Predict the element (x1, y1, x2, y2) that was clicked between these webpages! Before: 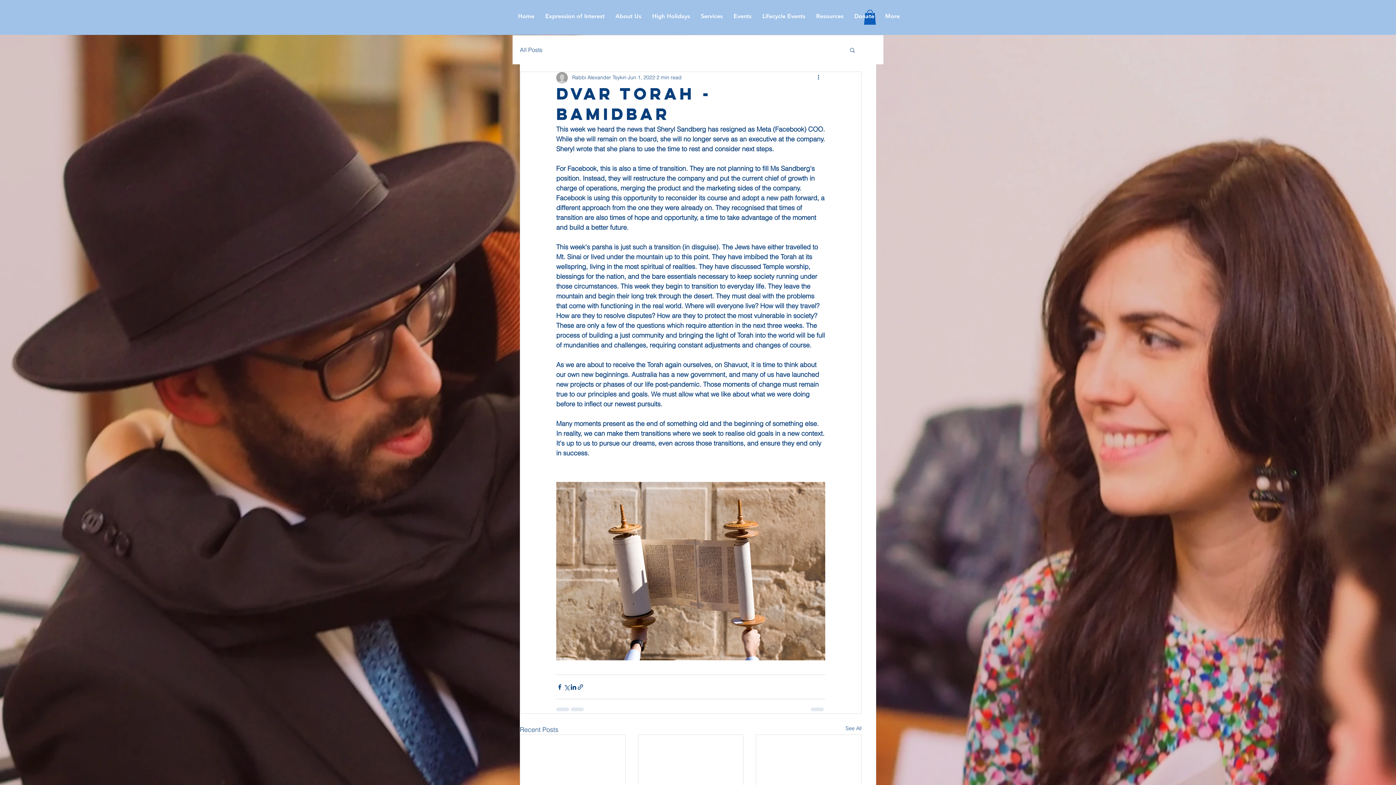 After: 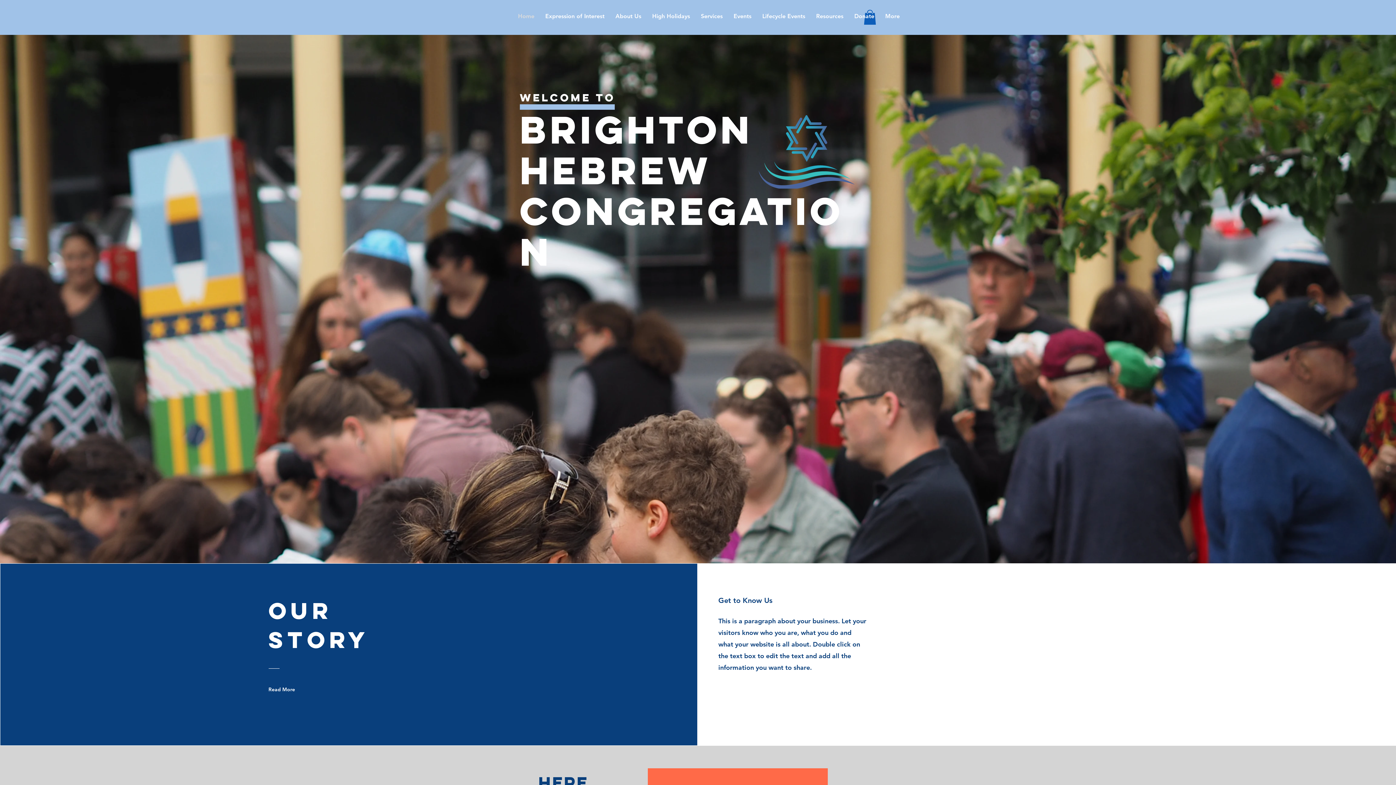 Action: bbox: (512, 7, 540, 25) label: Home